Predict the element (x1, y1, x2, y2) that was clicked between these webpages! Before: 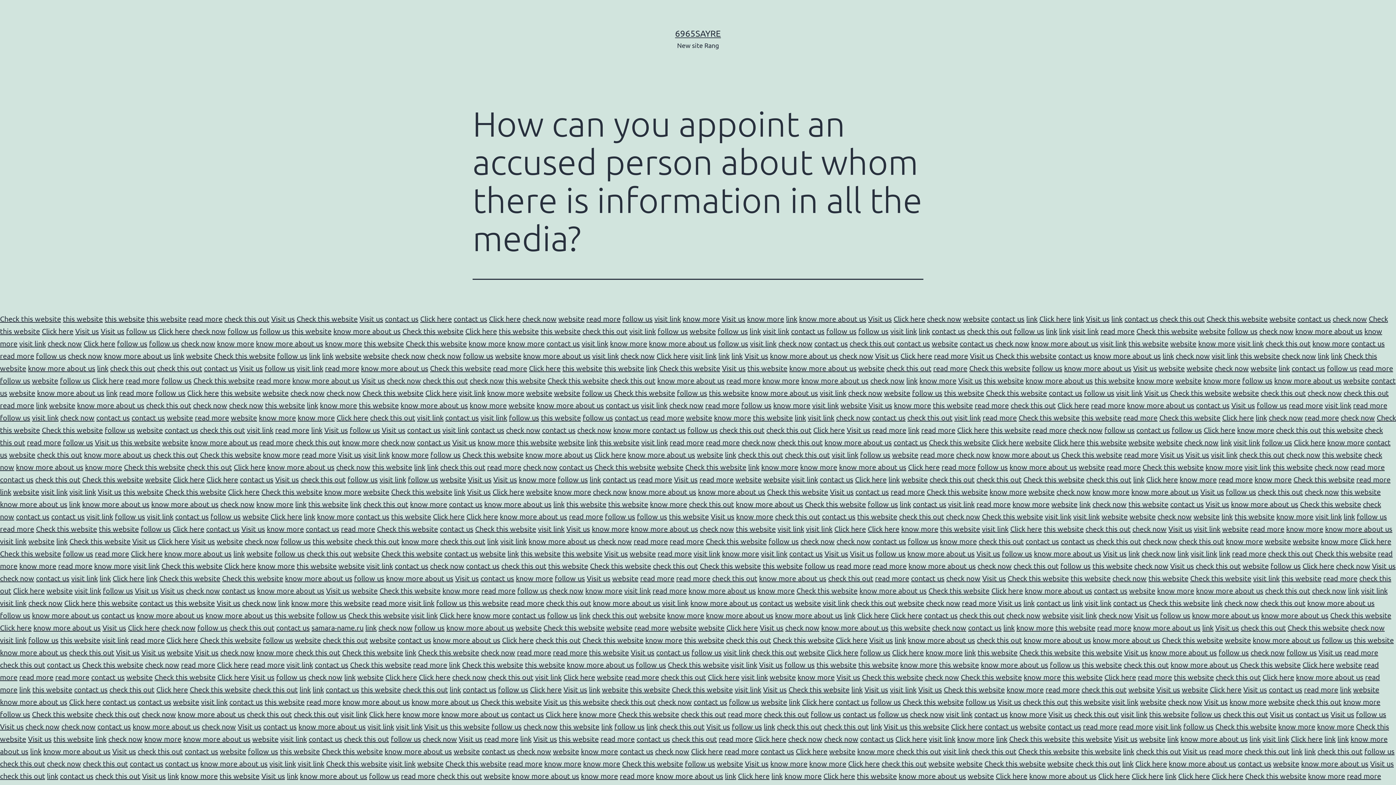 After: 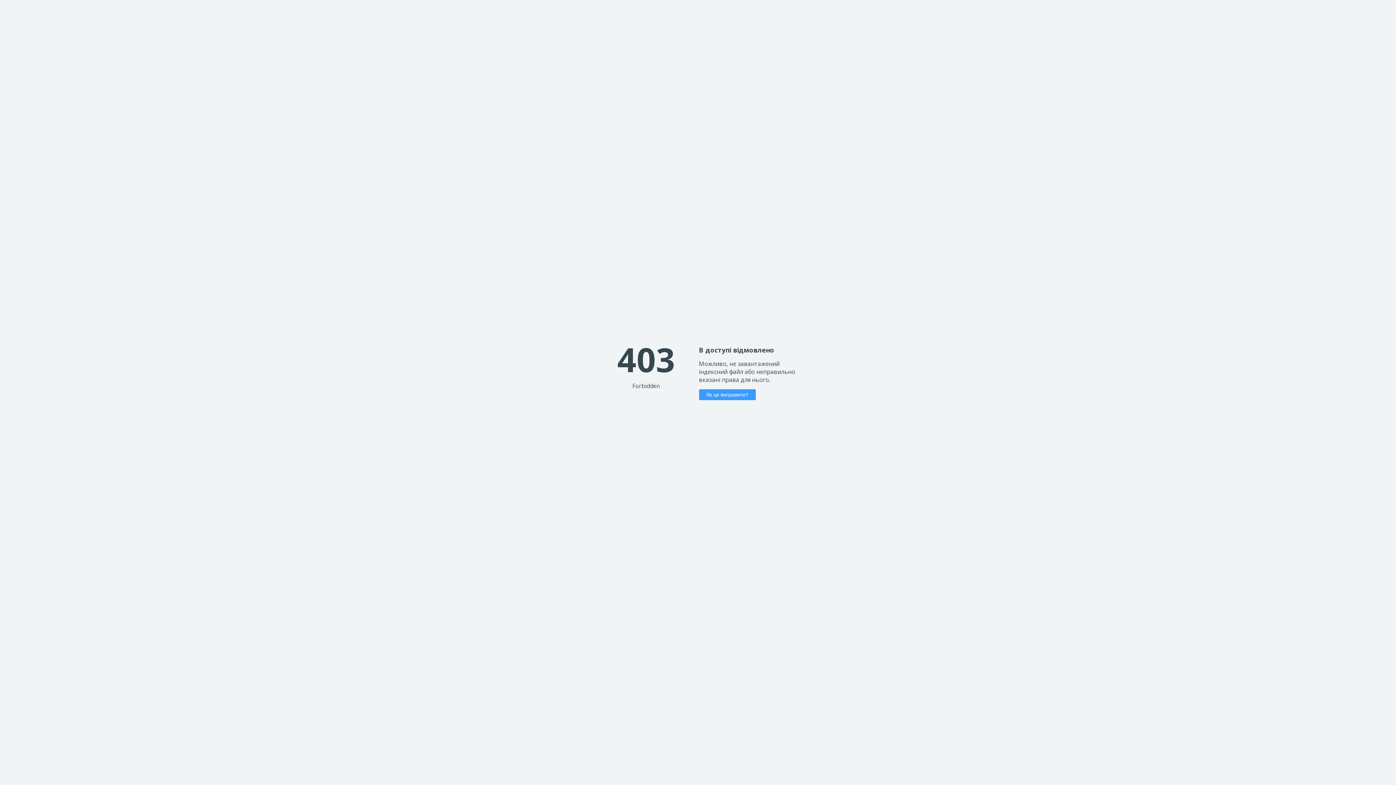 Action: bbox: (312, 685, 324, 694) label: link